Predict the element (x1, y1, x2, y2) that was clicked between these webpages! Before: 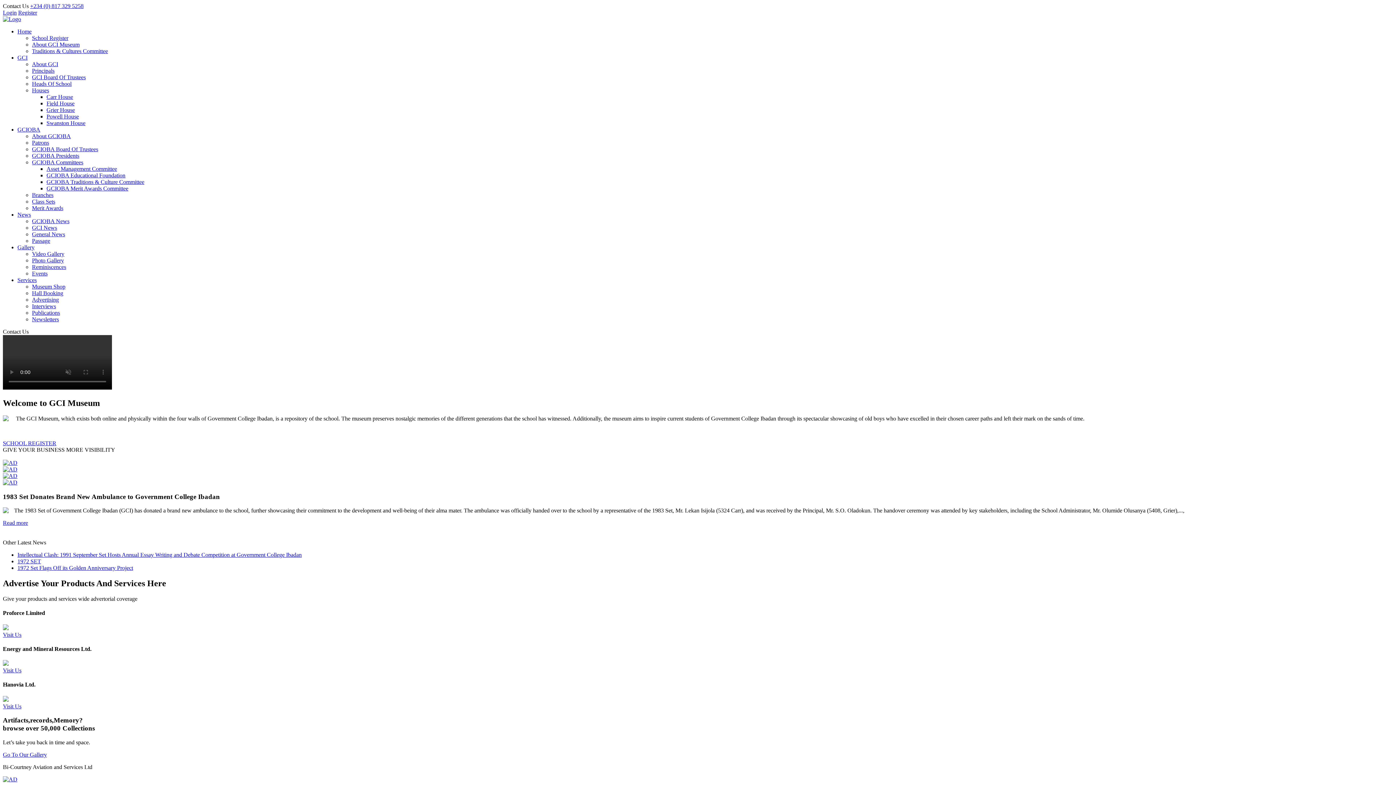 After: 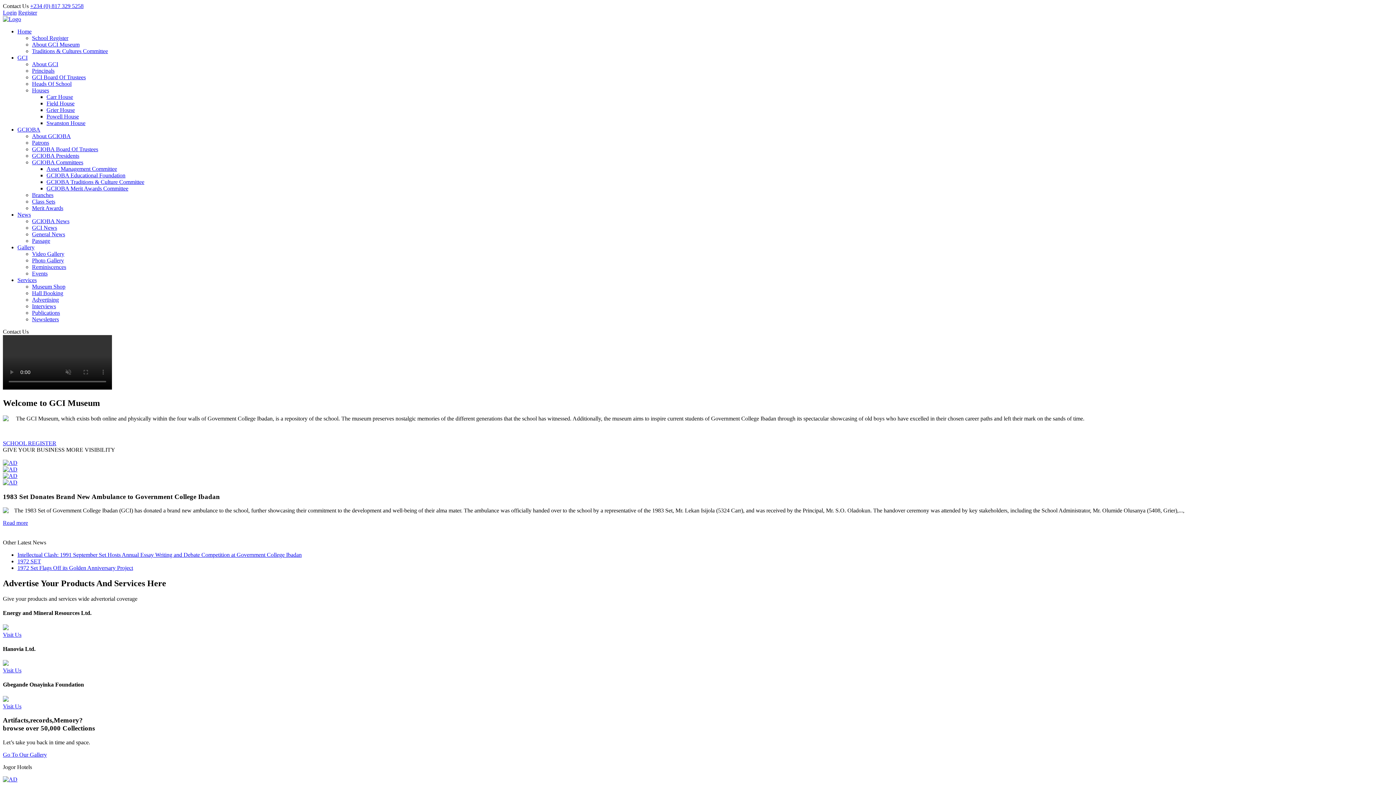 Action: bbox: (32, 34, 68, 41) label: School Register